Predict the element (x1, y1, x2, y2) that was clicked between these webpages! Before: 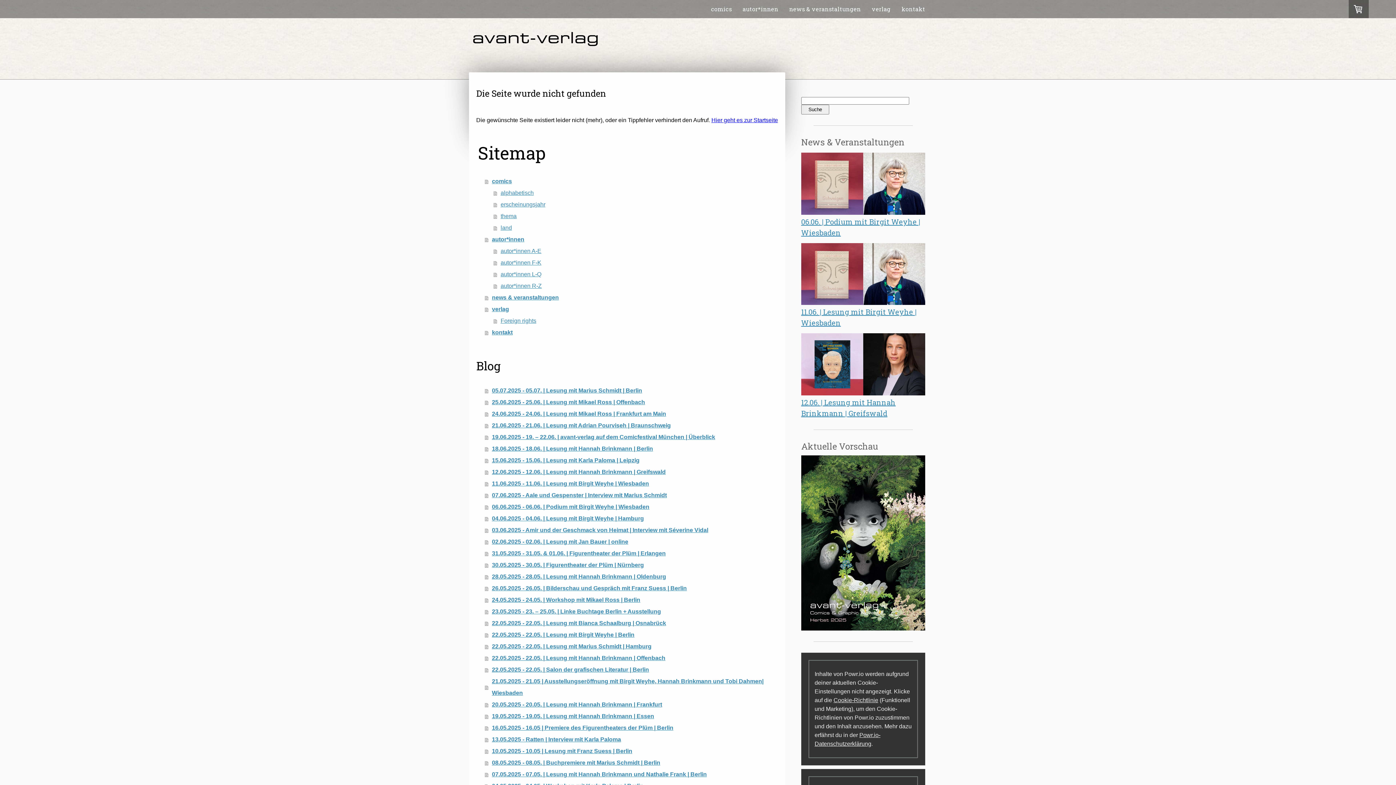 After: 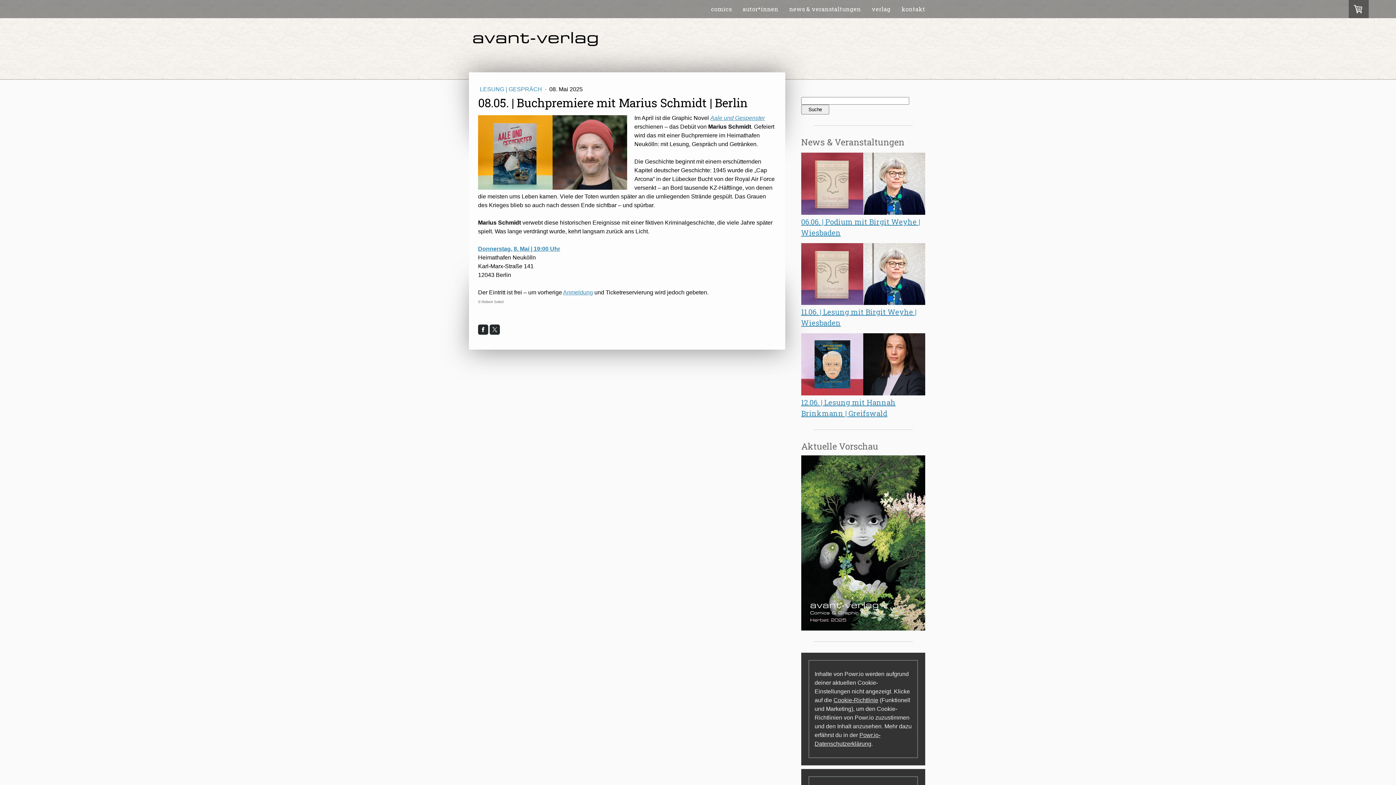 Action: bbox: (485, 757, 778, 769) label: 08.05.2025 - 08.05. | Buchpremiere mit Marius Schmidt | Berlin